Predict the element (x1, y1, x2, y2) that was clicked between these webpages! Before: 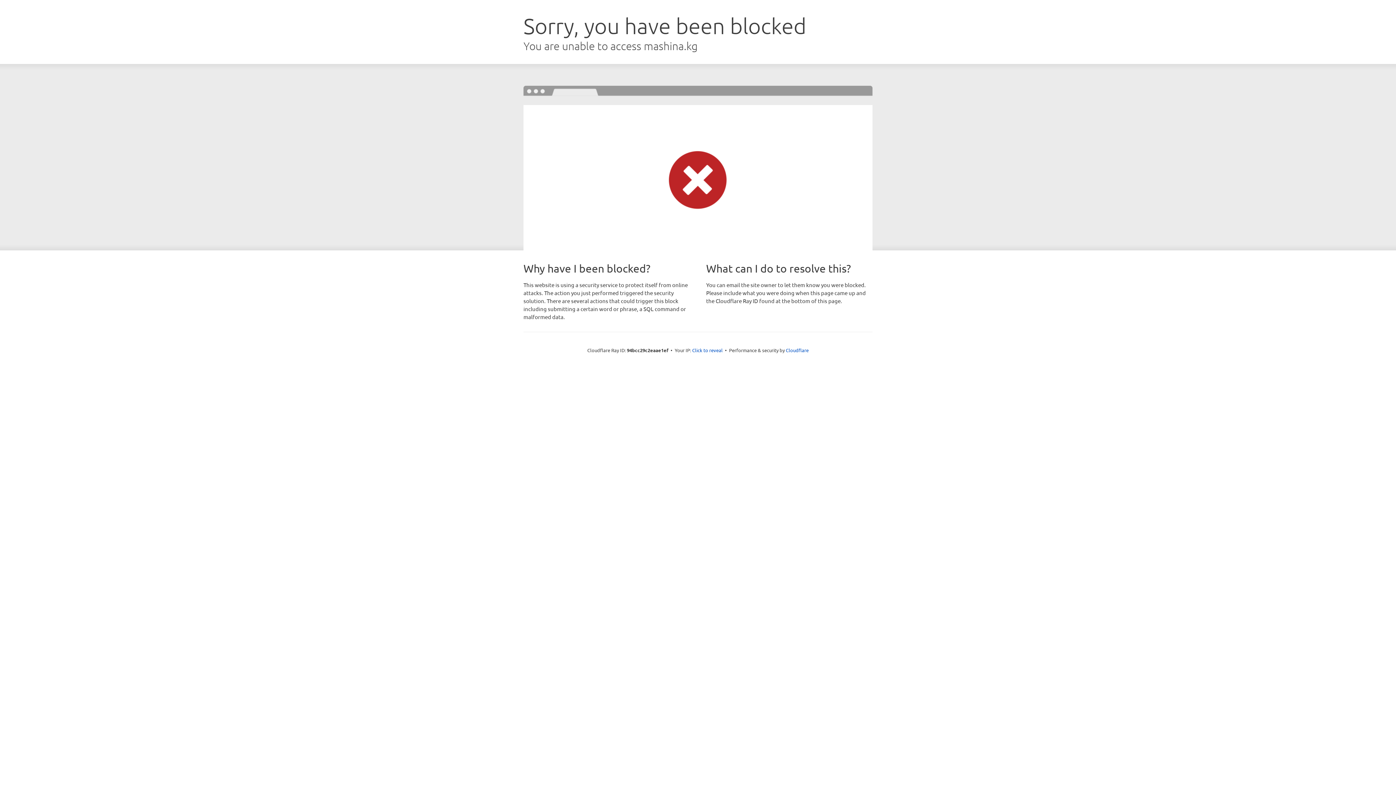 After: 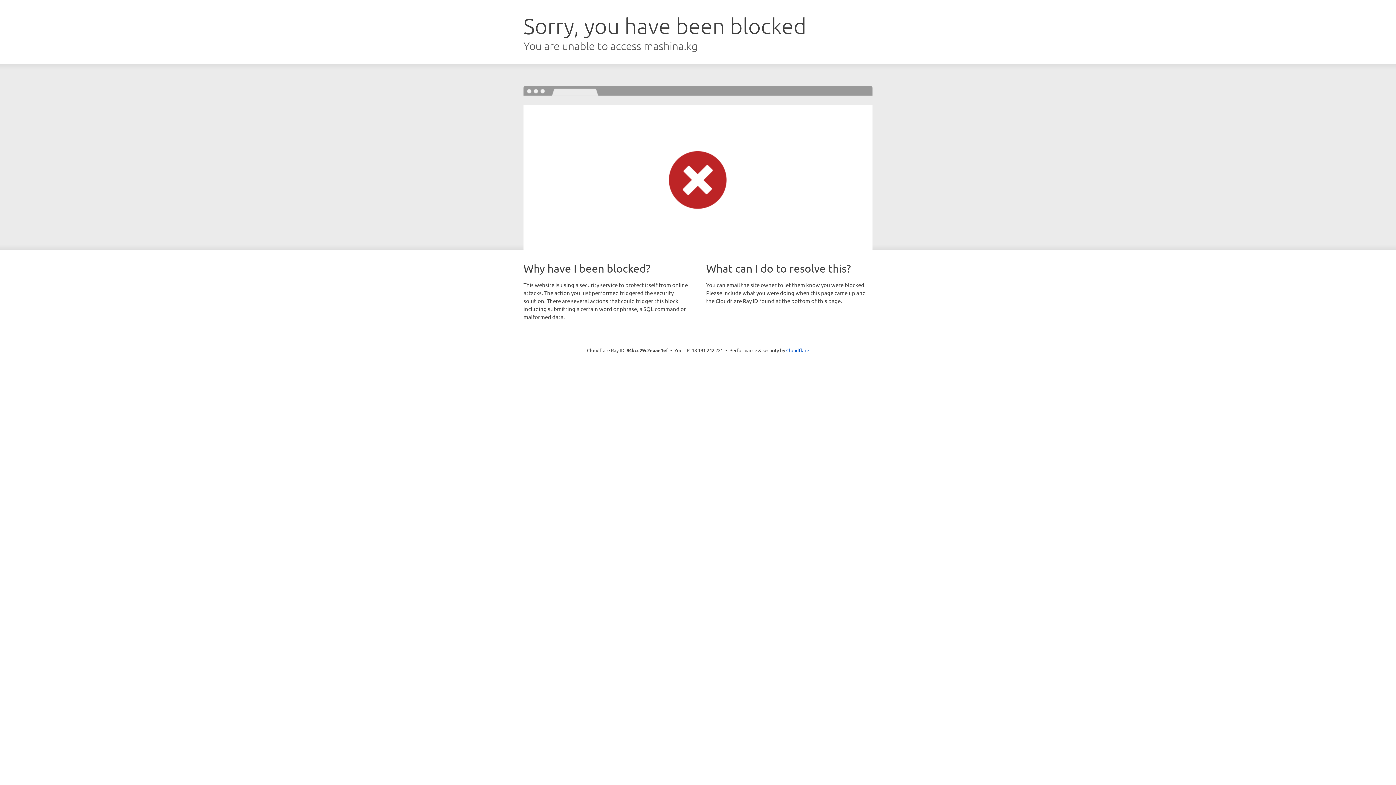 Action: label: Click to reveal bbox: (692, 346, 722, 353)